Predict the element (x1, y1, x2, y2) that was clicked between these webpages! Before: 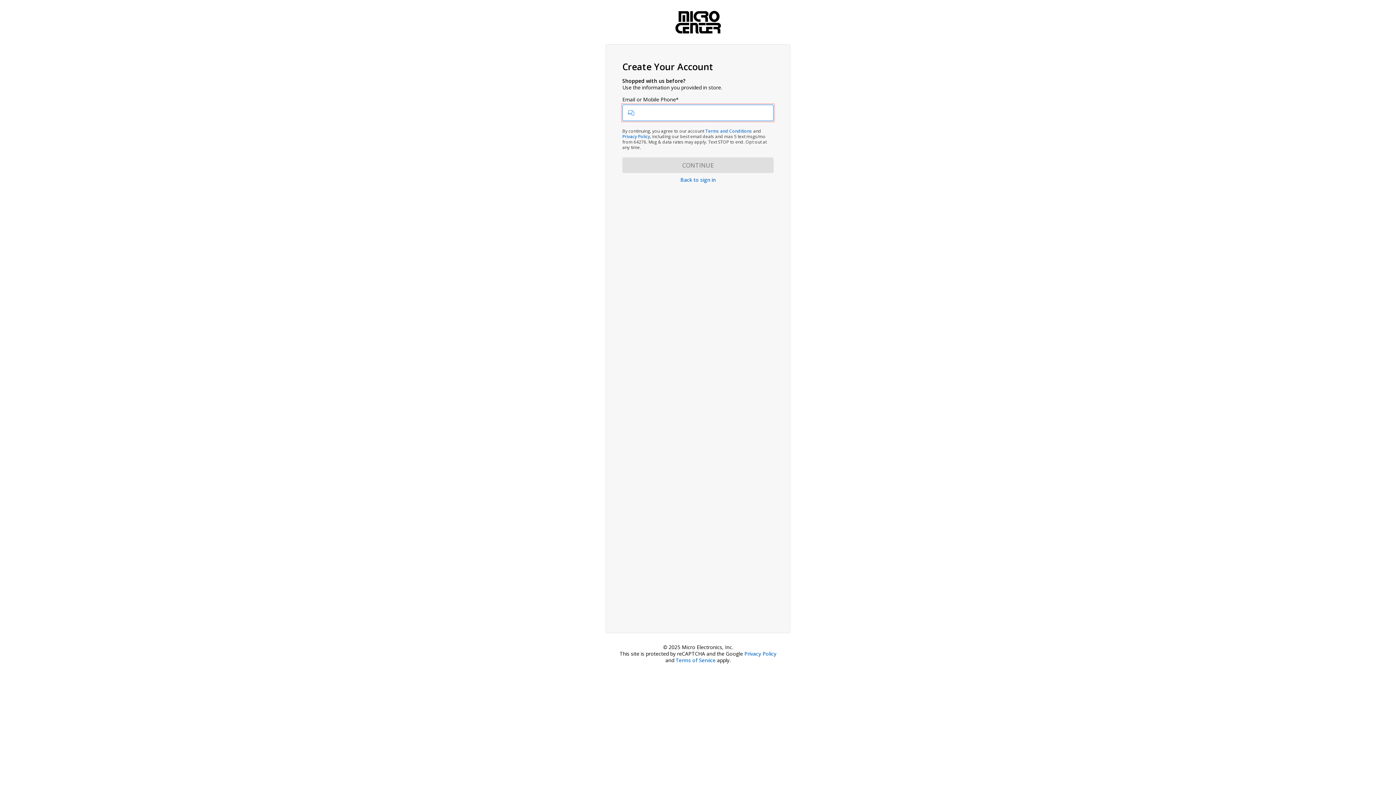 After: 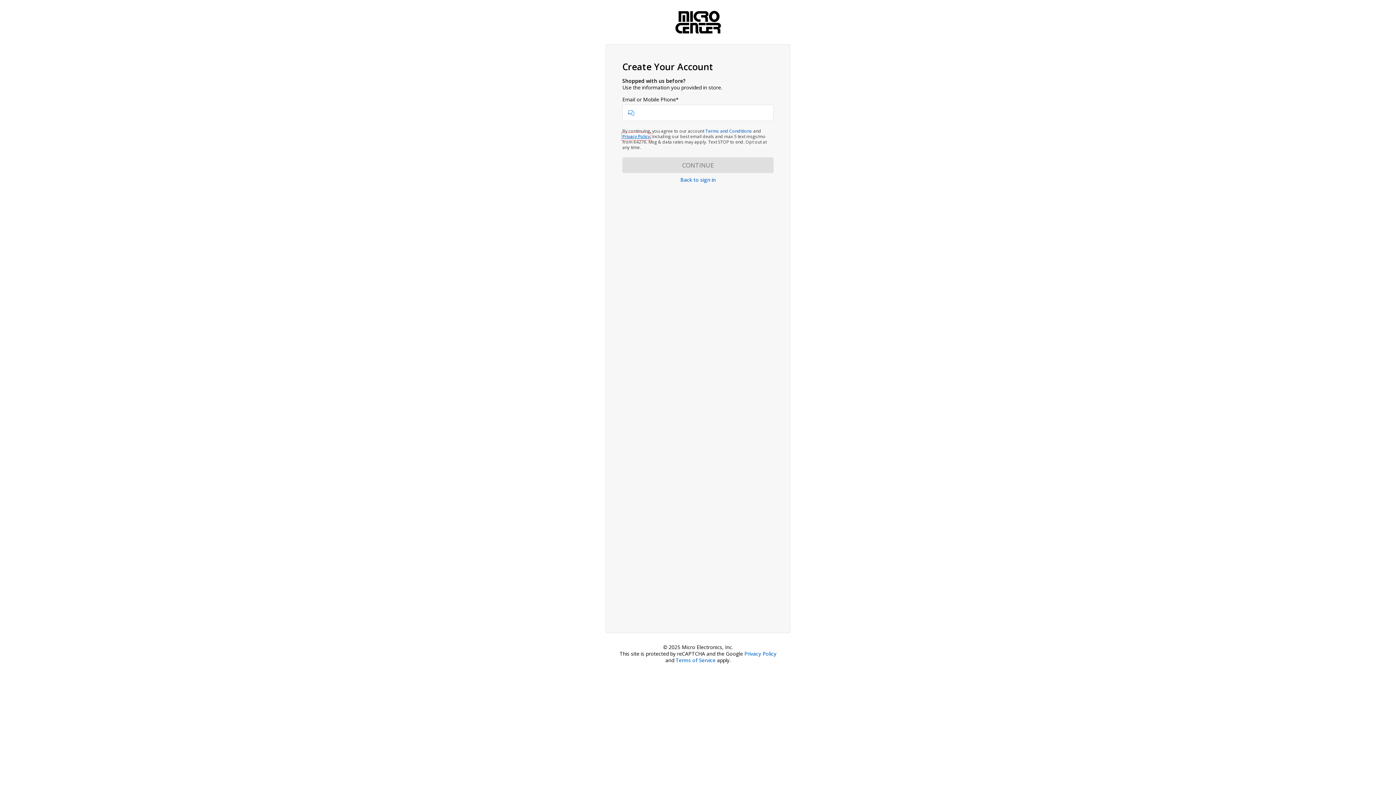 Action: bbox: (622, 133, 650, 139) label: Privacy Policy